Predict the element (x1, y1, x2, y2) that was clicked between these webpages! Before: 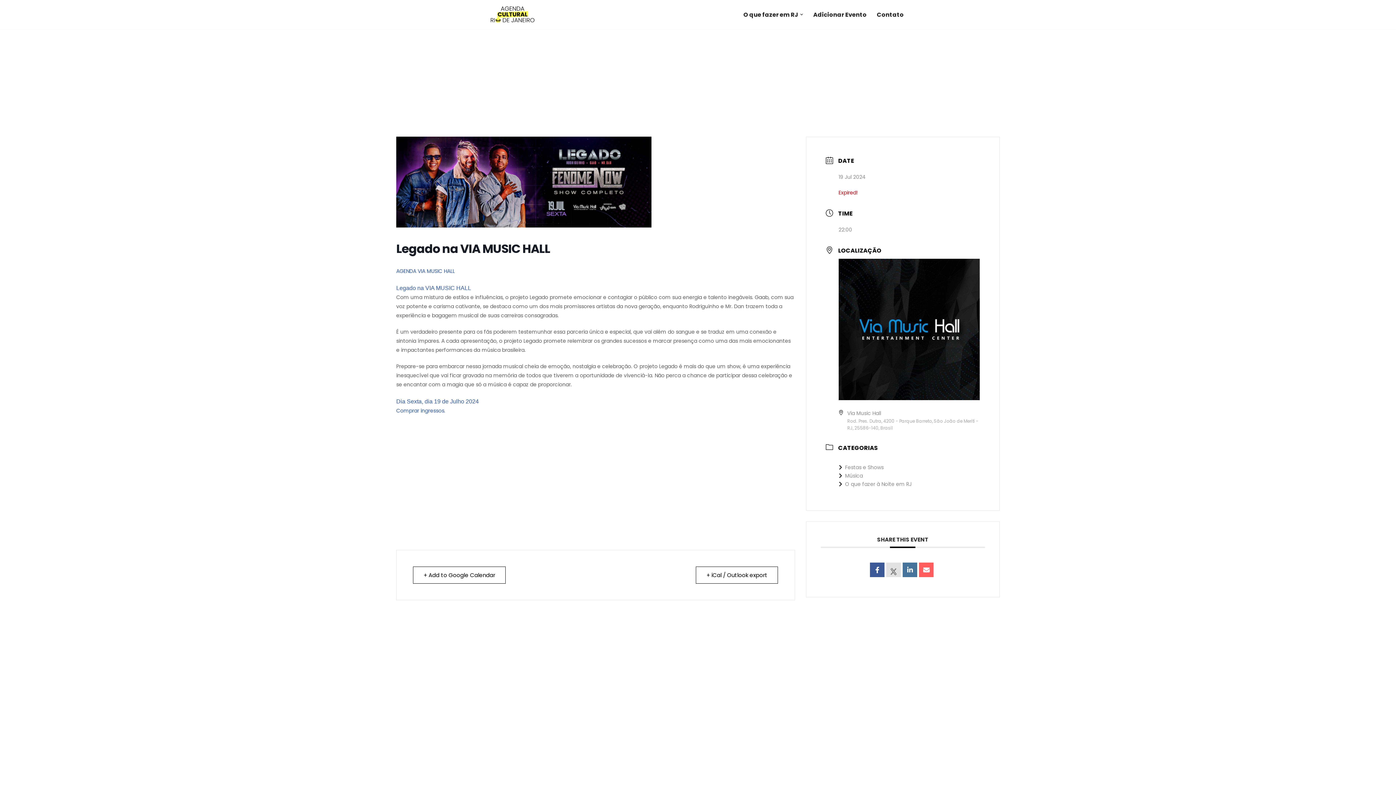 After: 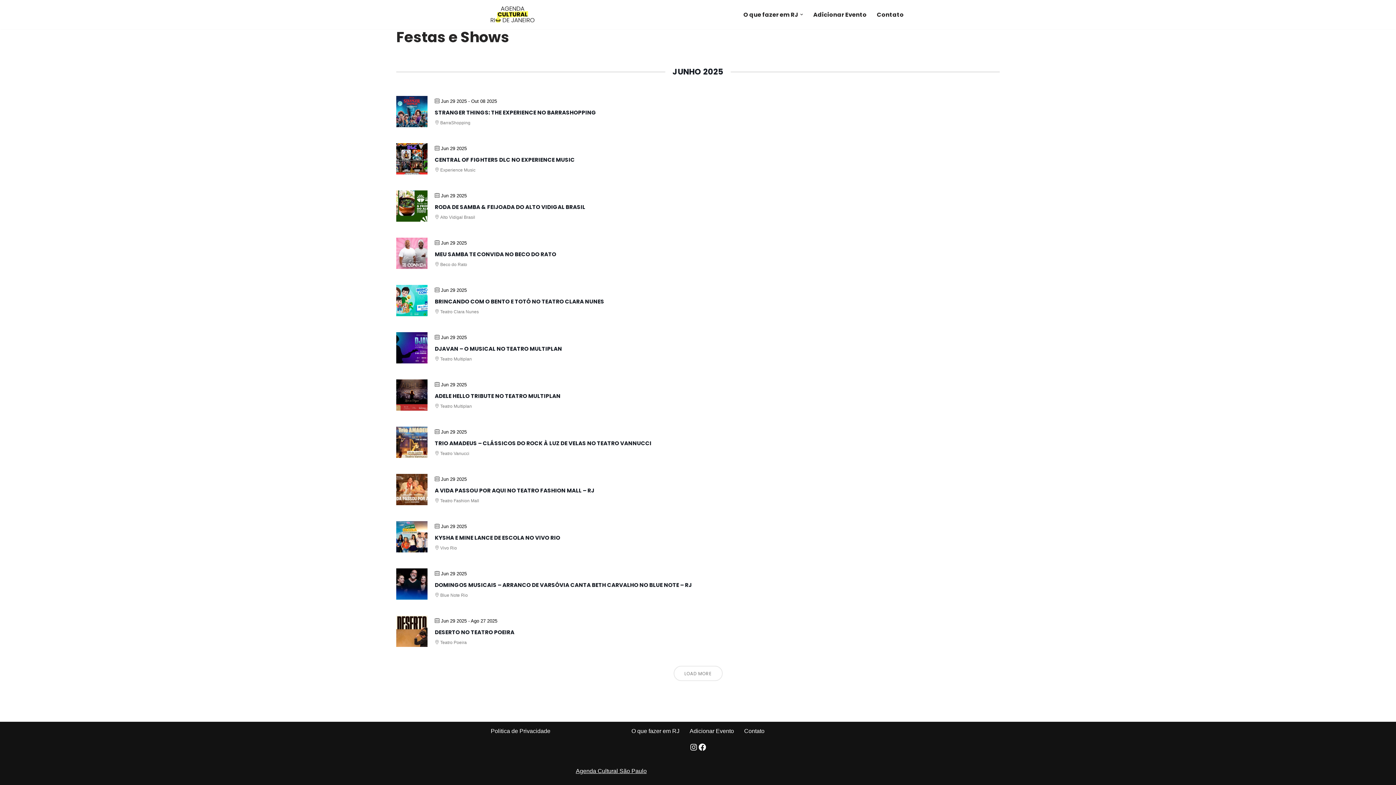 Action: label: Festas e Shows bbox: (838, 463, 883, 471)